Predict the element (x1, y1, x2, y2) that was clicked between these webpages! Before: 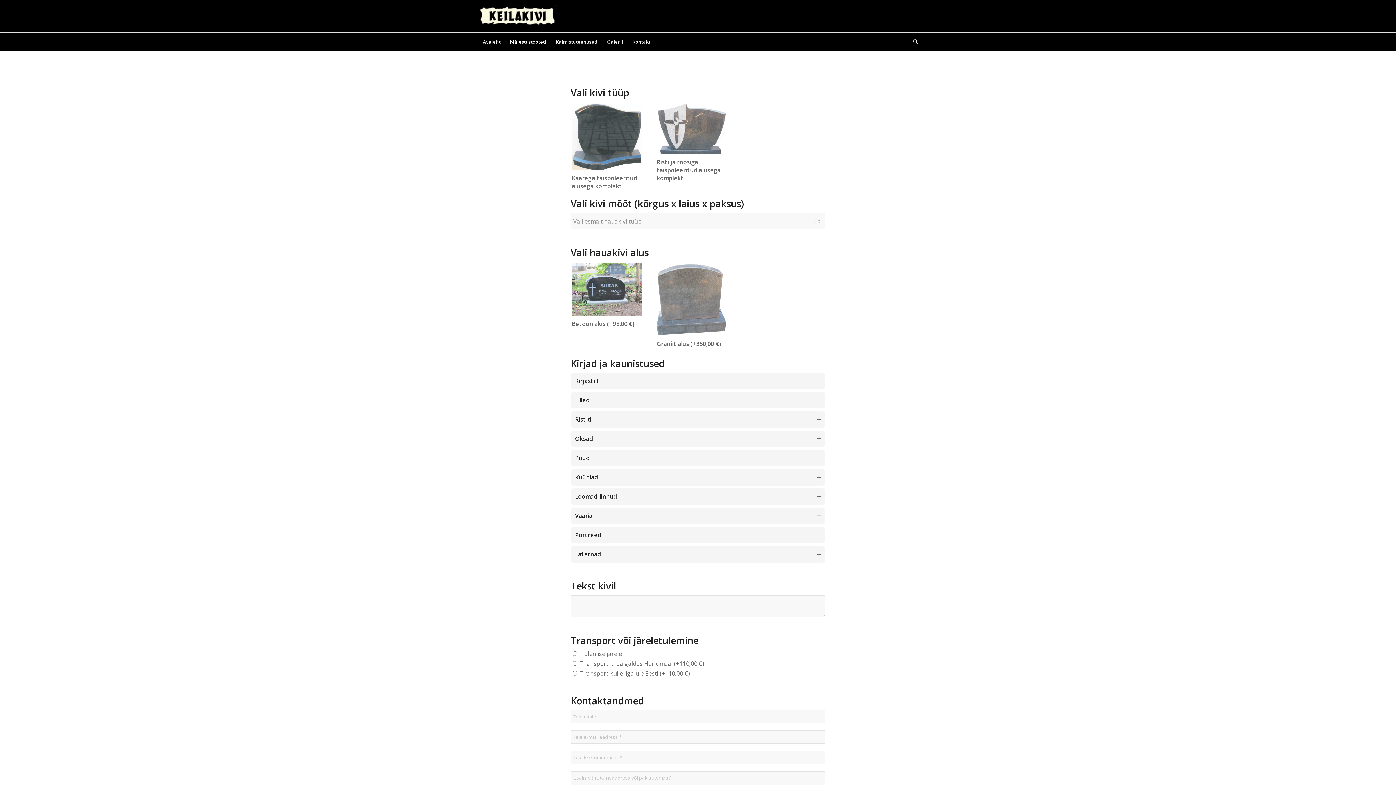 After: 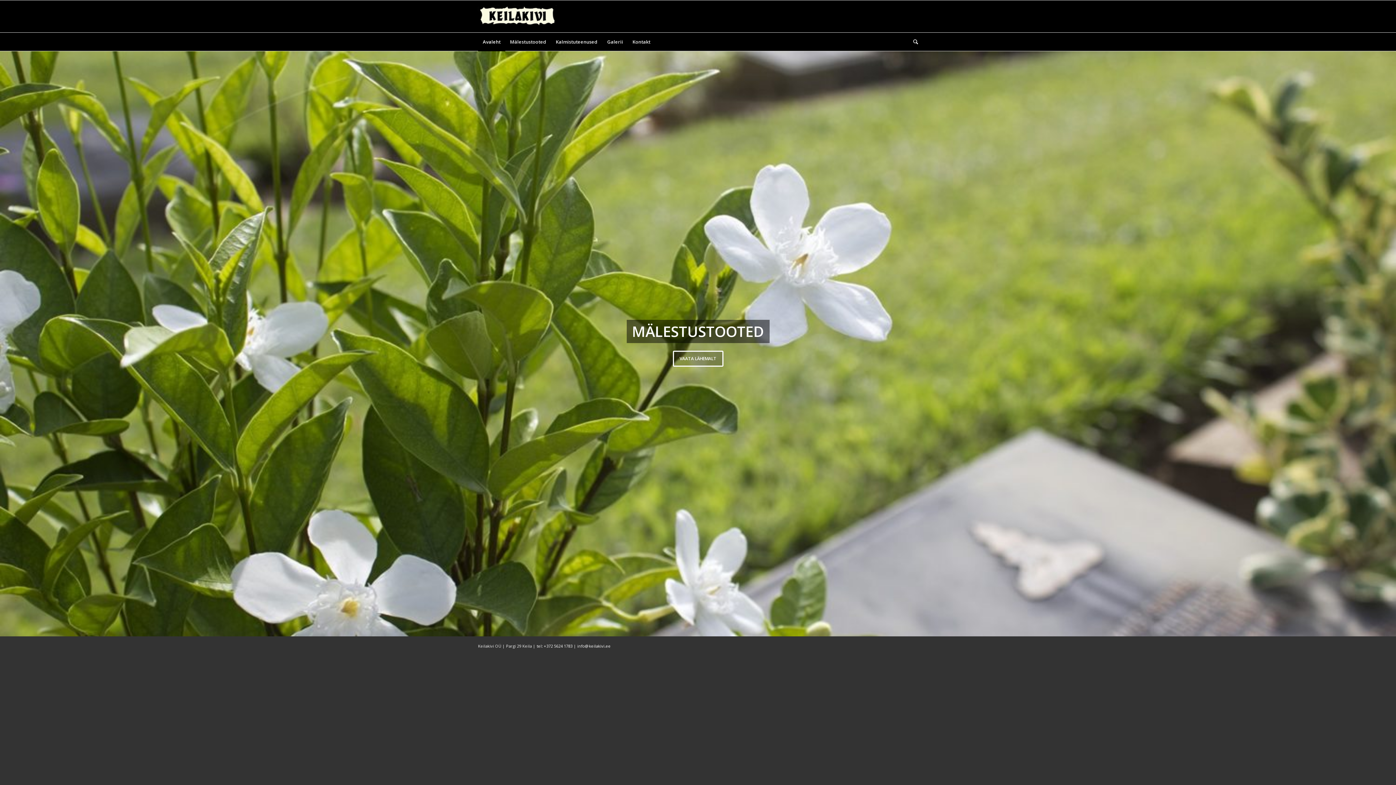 Action: bbox: (478, 0, 556, 32) label: logo